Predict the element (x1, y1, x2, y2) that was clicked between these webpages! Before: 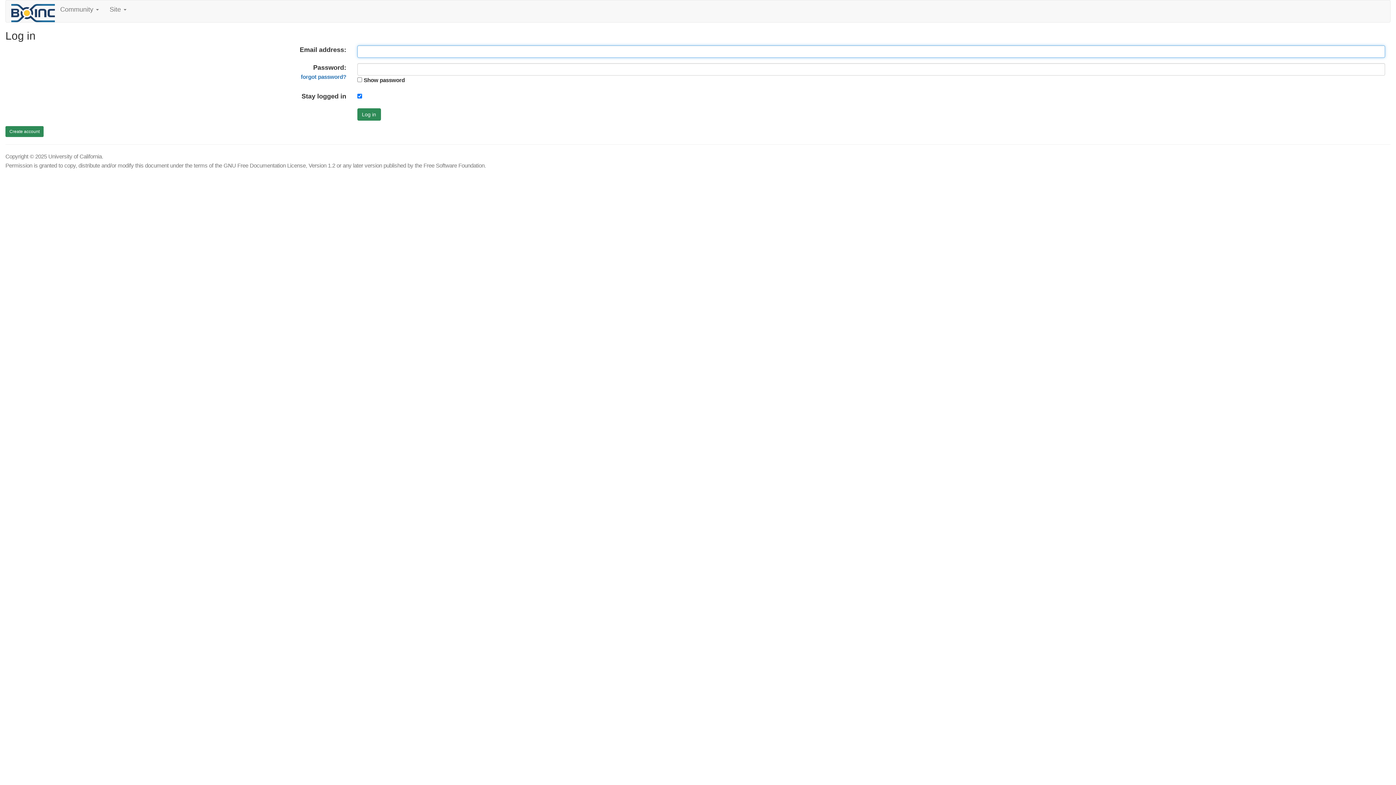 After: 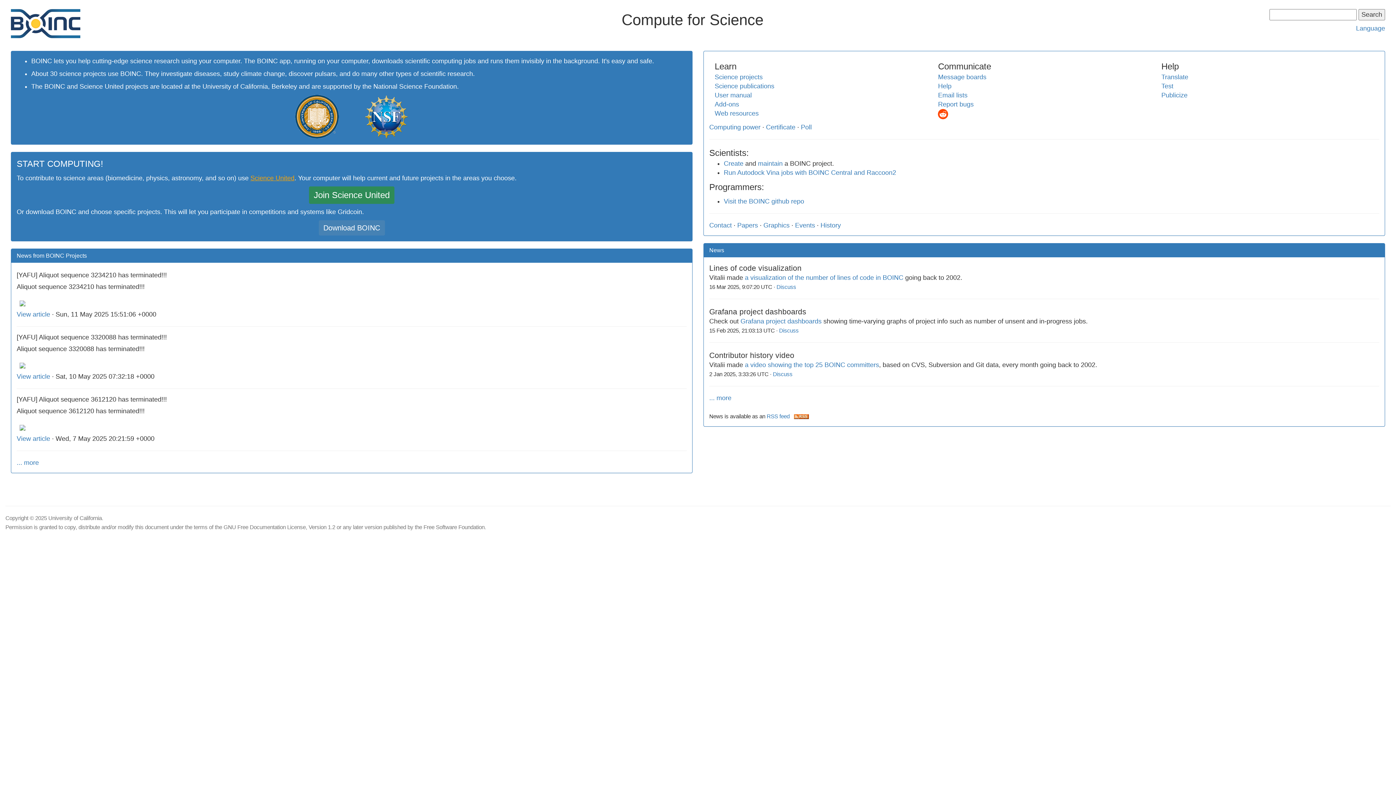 Action: bbox: (11, 9, 54, 16)